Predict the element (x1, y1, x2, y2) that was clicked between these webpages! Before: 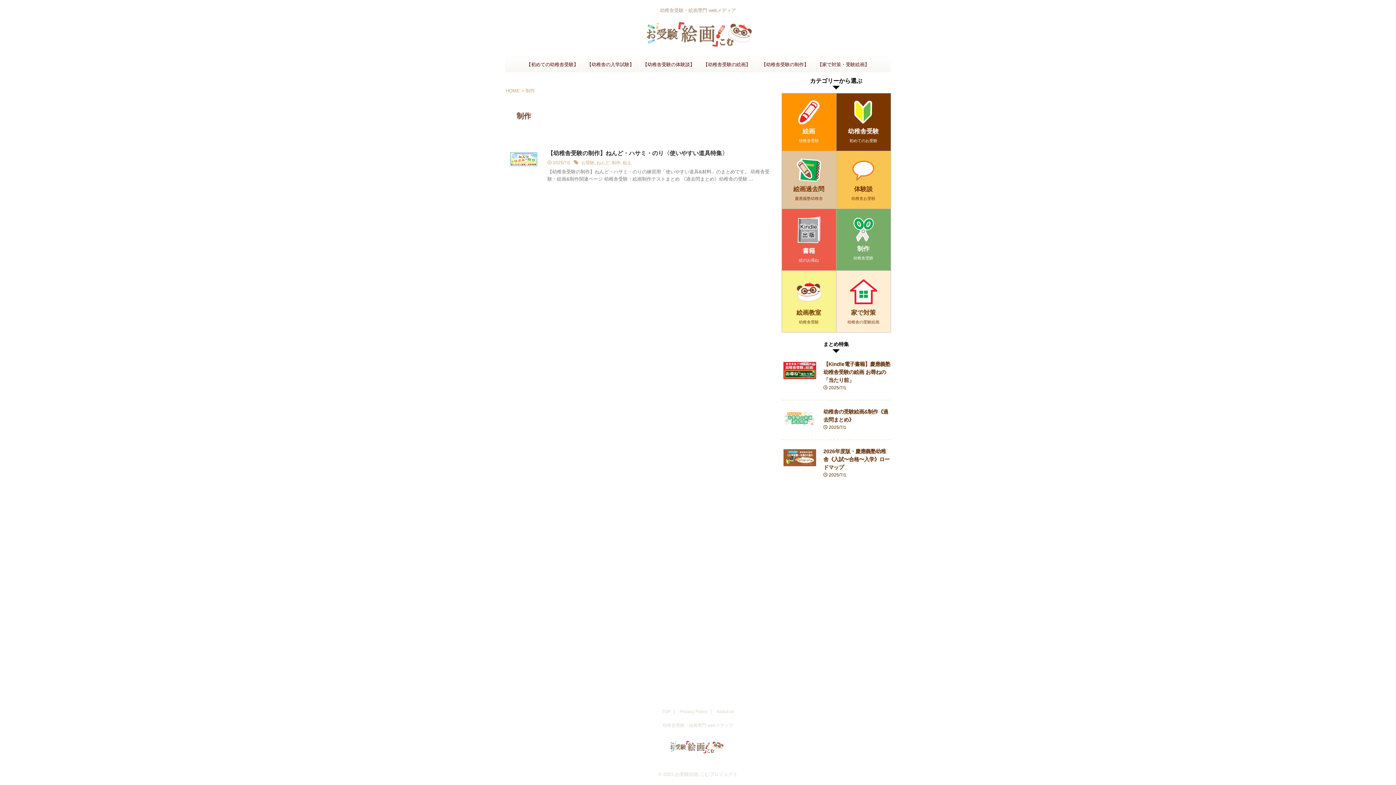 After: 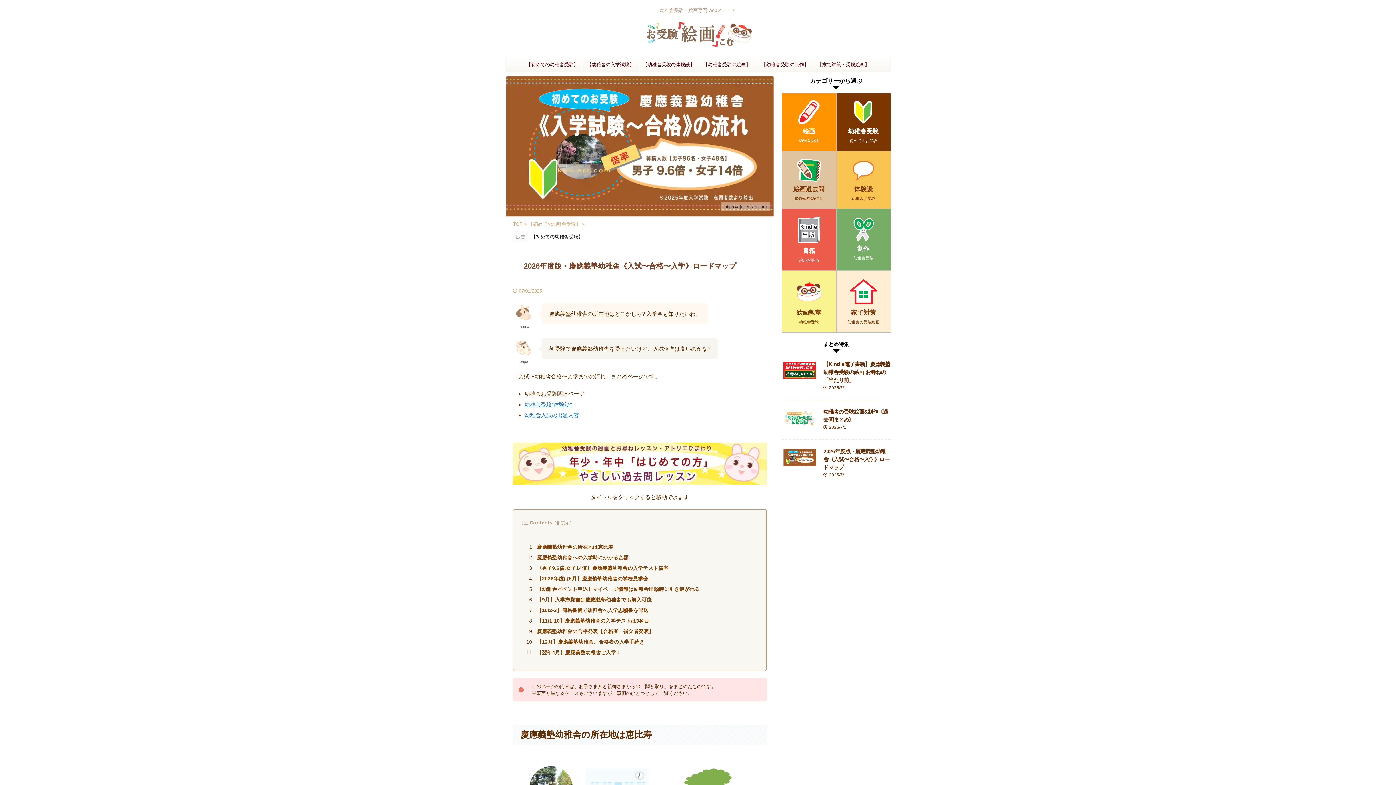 Action: bbox: (823, 448, 889, 470) label: 2026年度版・慶應義塾幼稚舎《入試〜合格〜入学》ロードマップ